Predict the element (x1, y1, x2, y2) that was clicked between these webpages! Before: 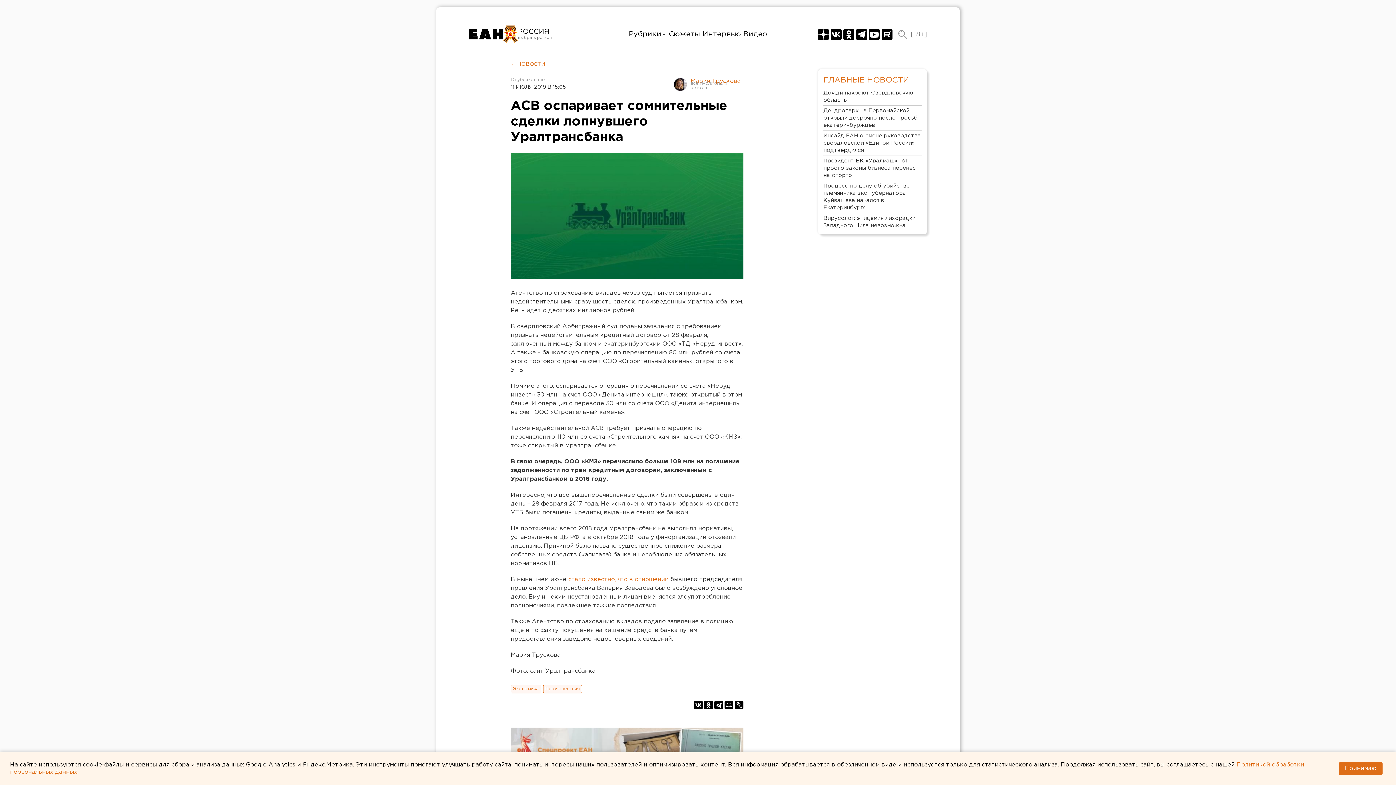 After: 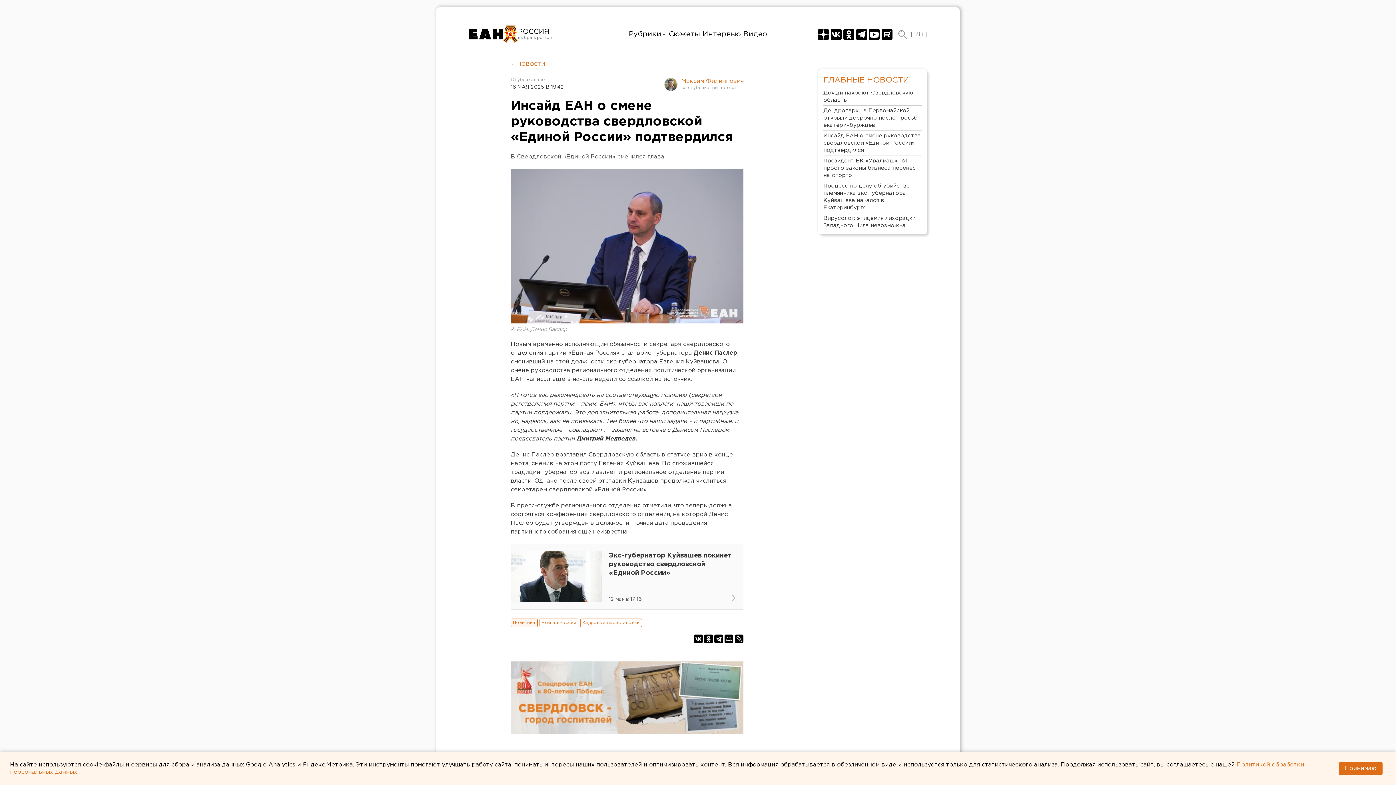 Action: label: Инсайд ЕАН о смене руководства свердловской «Единой России» подтвердился bbox: (823, 130, 921, 156)